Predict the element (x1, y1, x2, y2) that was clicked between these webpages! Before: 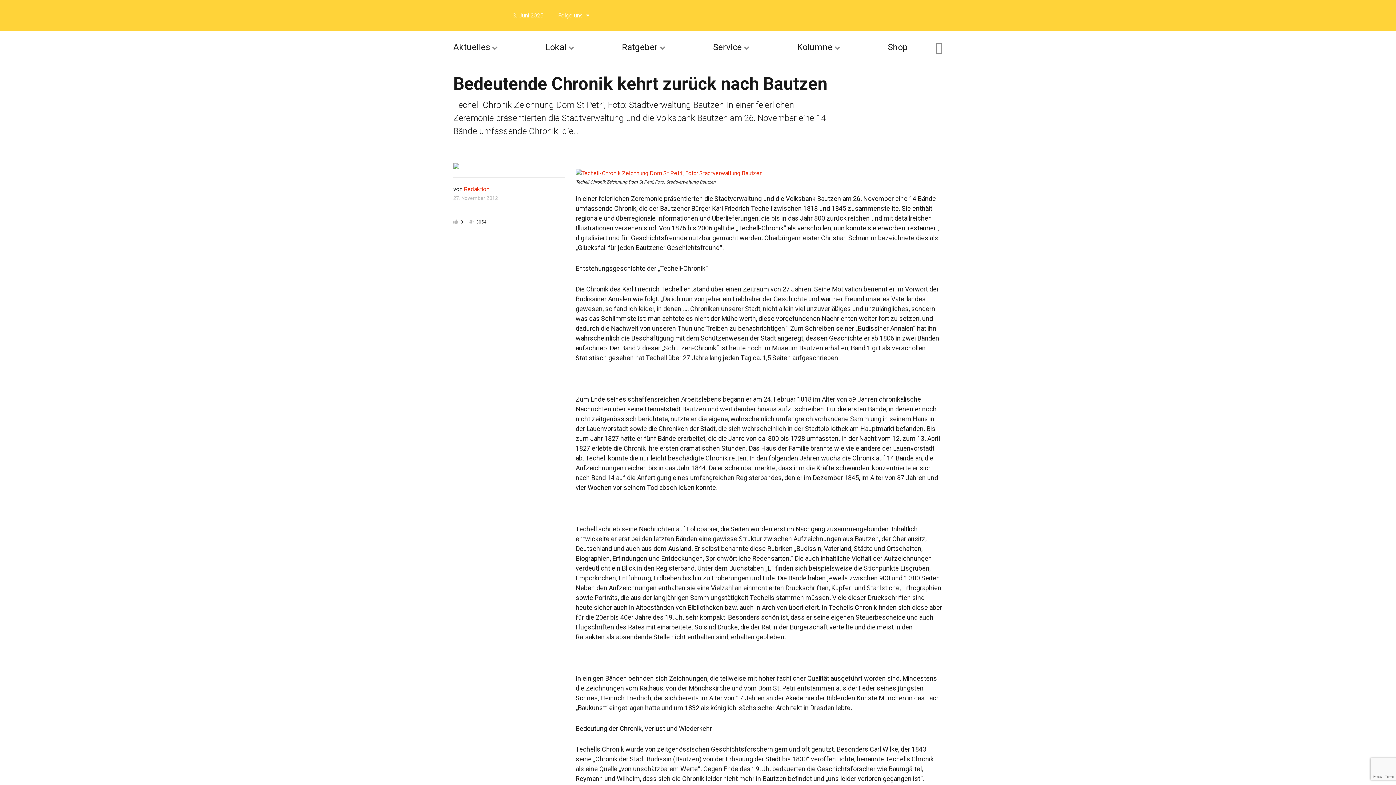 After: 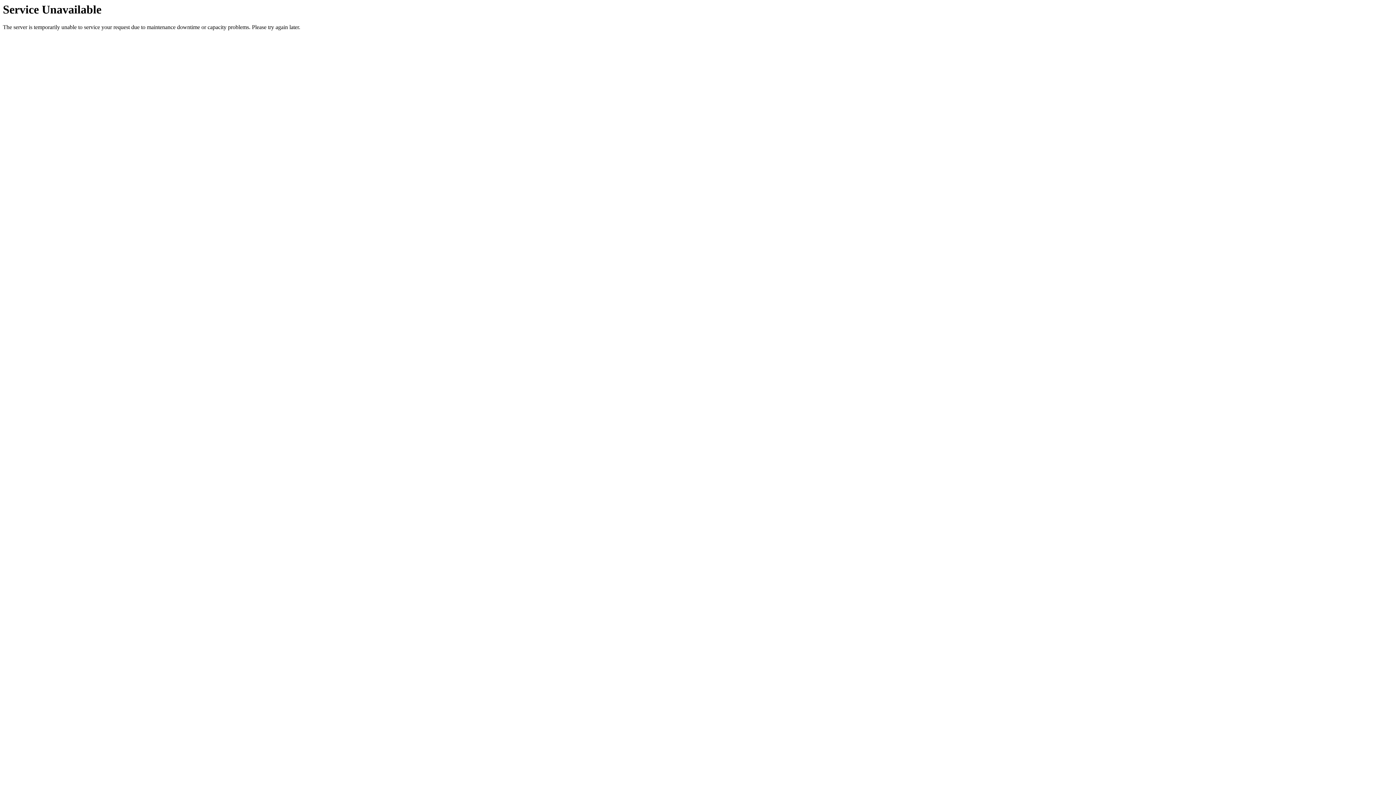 Action: bbox: (575, 169, 942, 176)